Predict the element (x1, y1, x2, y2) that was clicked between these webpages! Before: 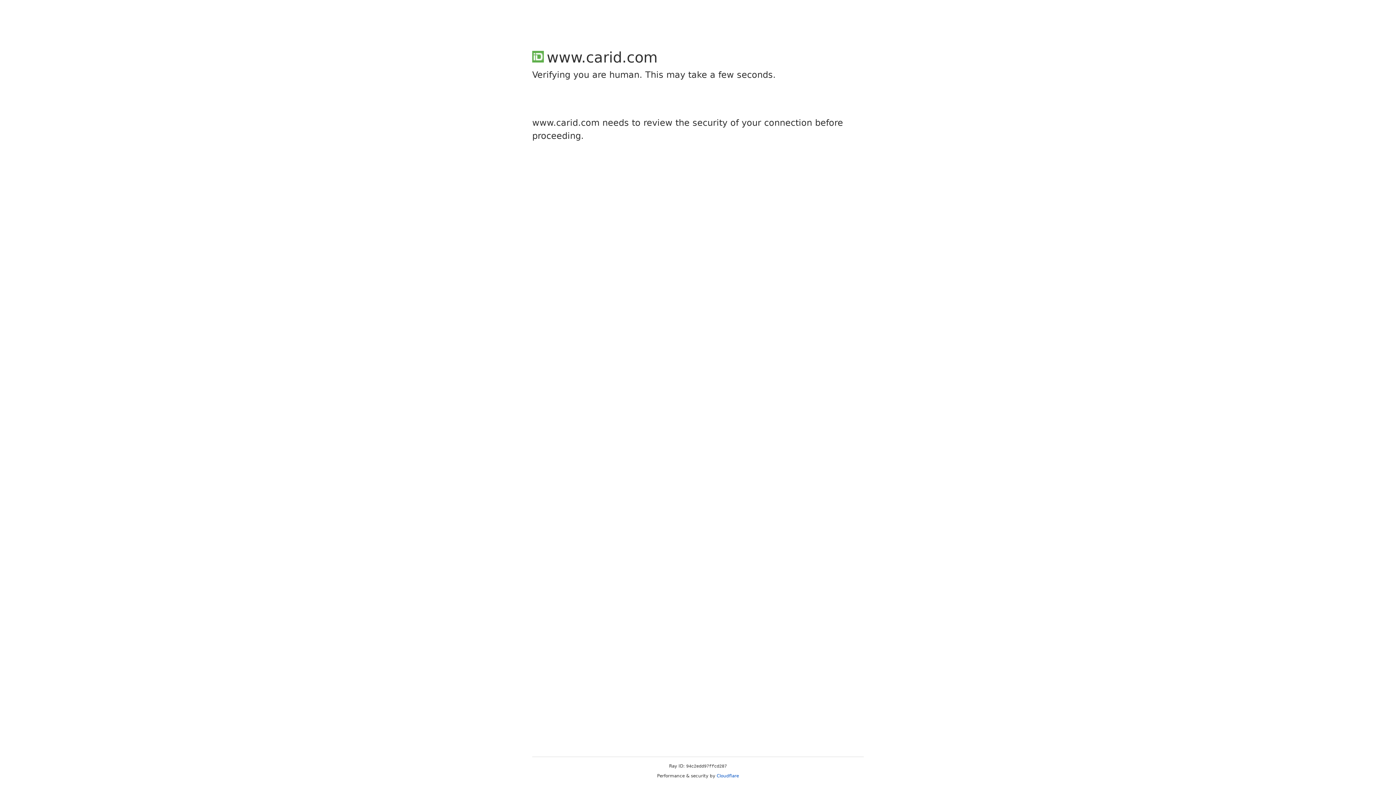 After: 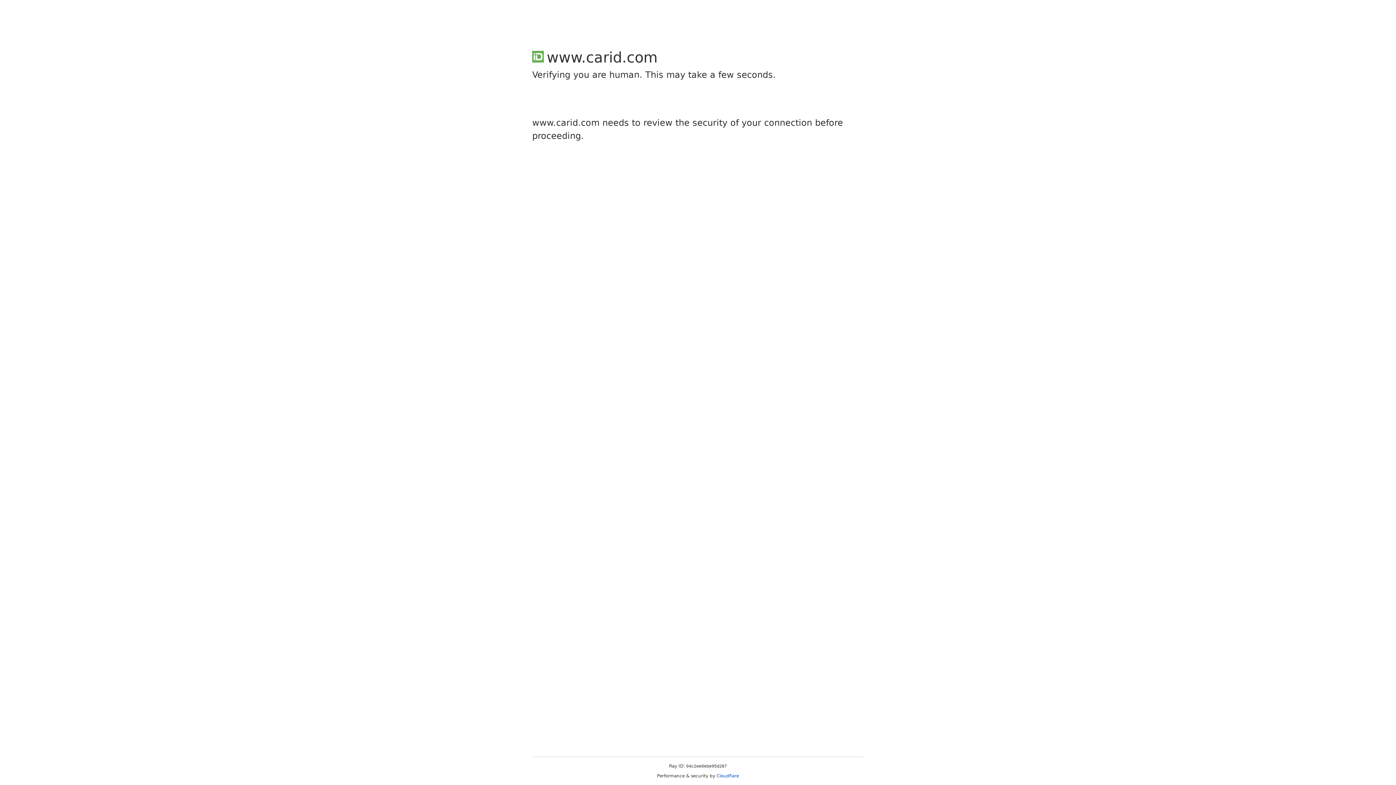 Action: bbox: (716, 773, 739, 778) label: Cloudflare